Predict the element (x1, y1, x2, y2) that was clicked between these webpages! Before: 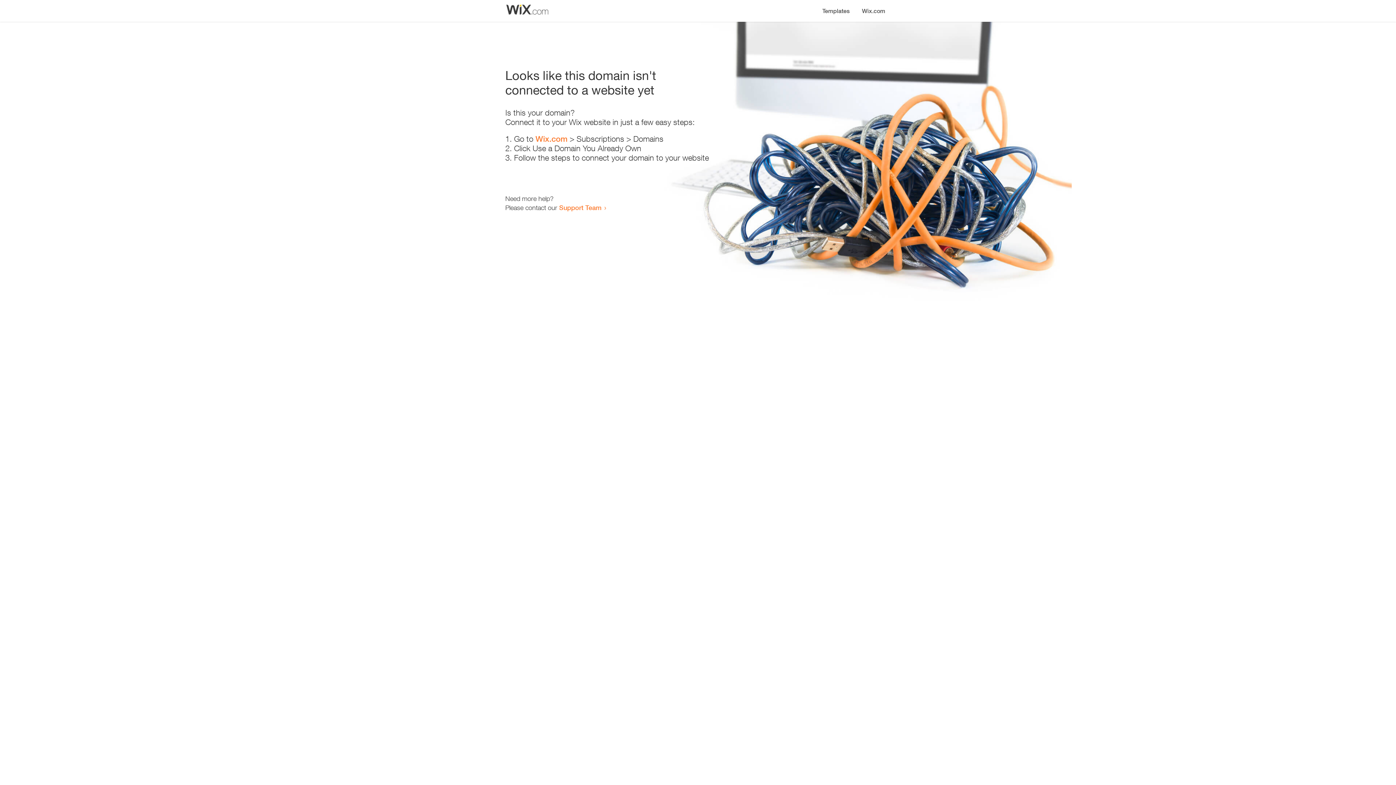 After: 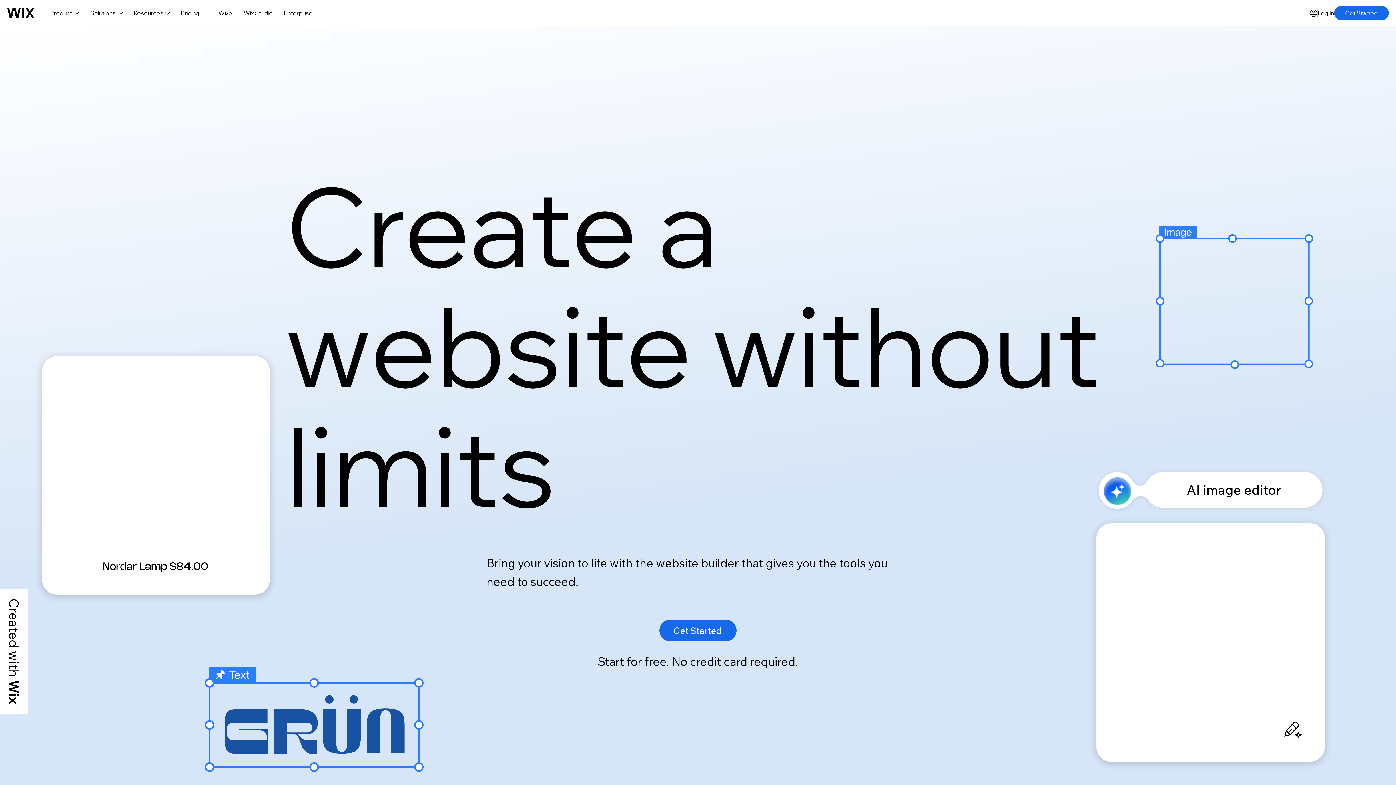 Action: label: Wix.com bbox: (535, 134, 567, 143)